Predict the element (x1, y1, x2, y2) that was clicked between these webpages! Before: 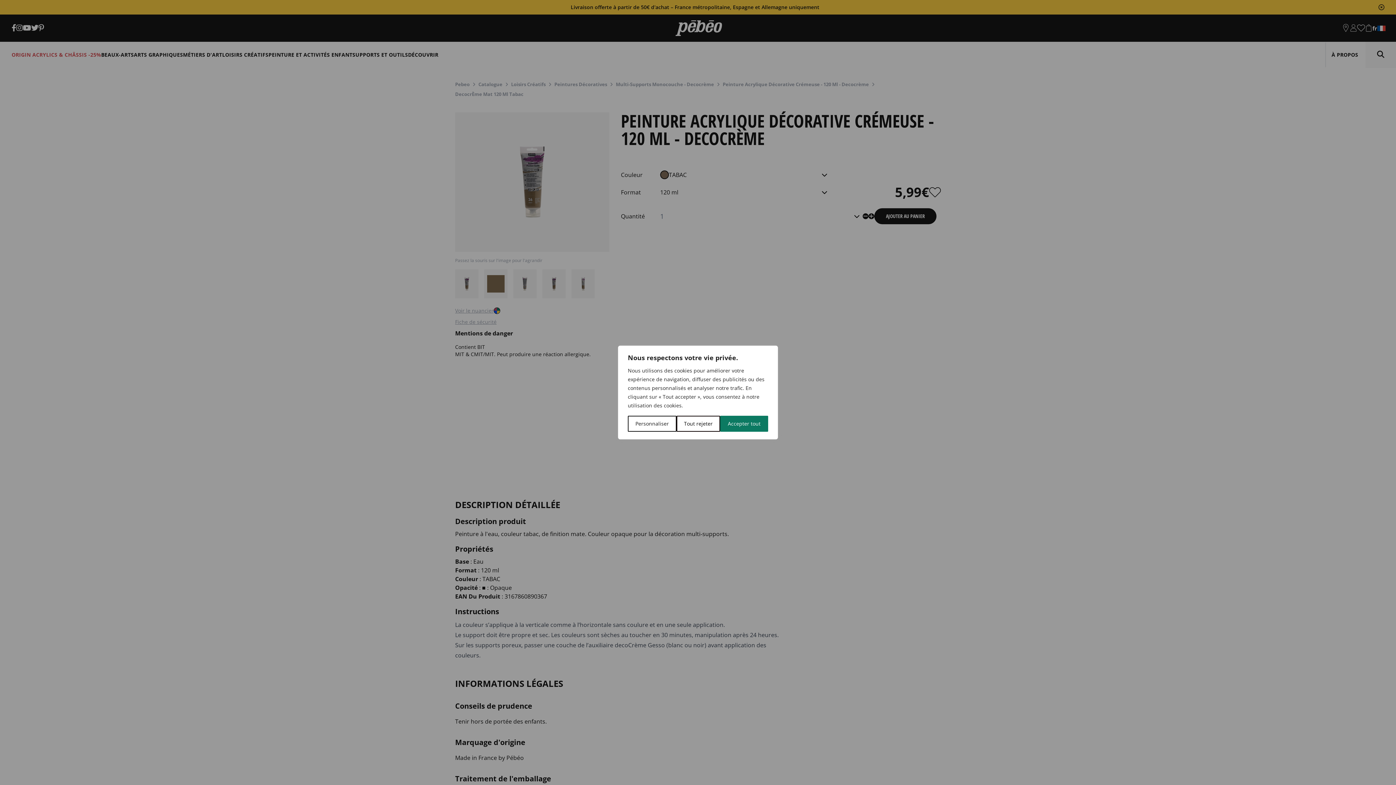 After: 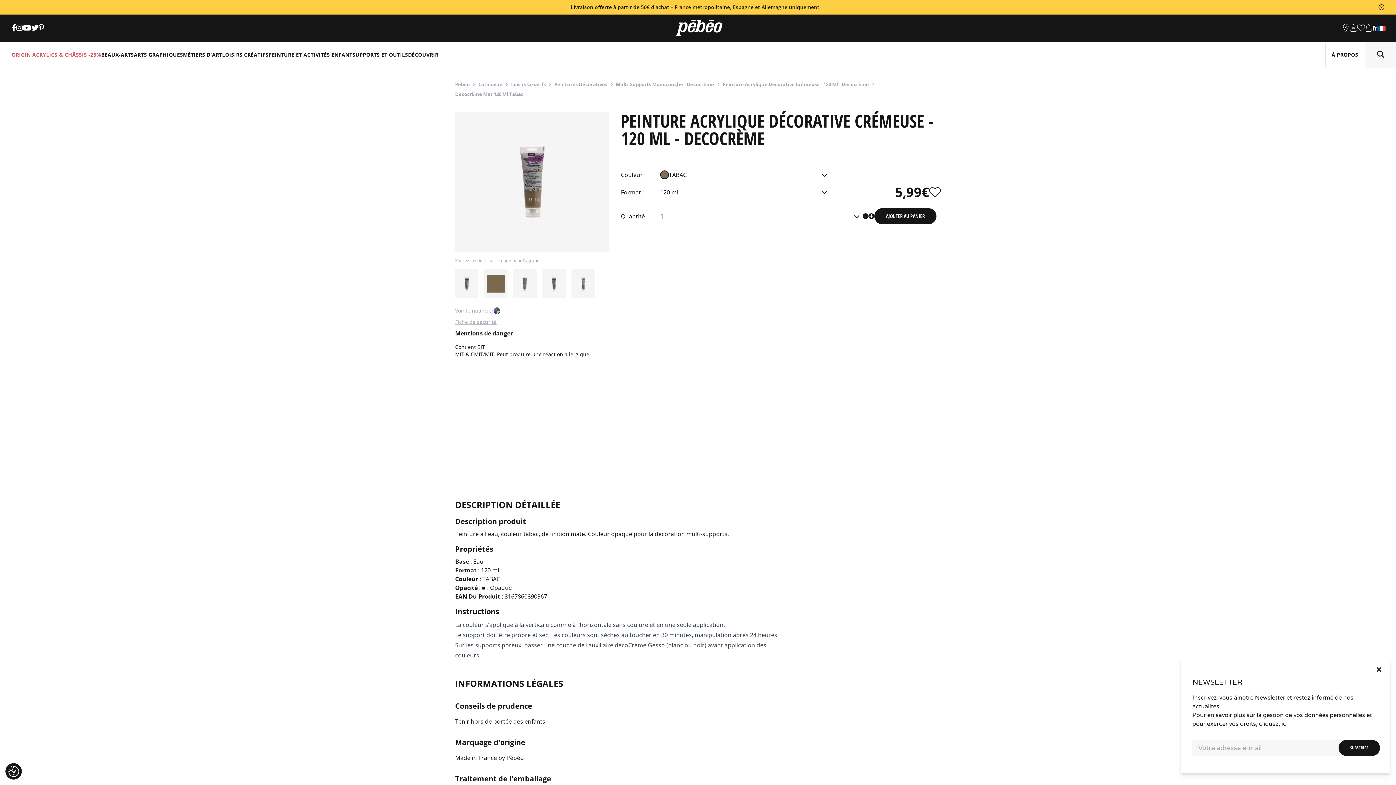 Action: label: Accepter tout bbox: (720, 416, 768, 432)